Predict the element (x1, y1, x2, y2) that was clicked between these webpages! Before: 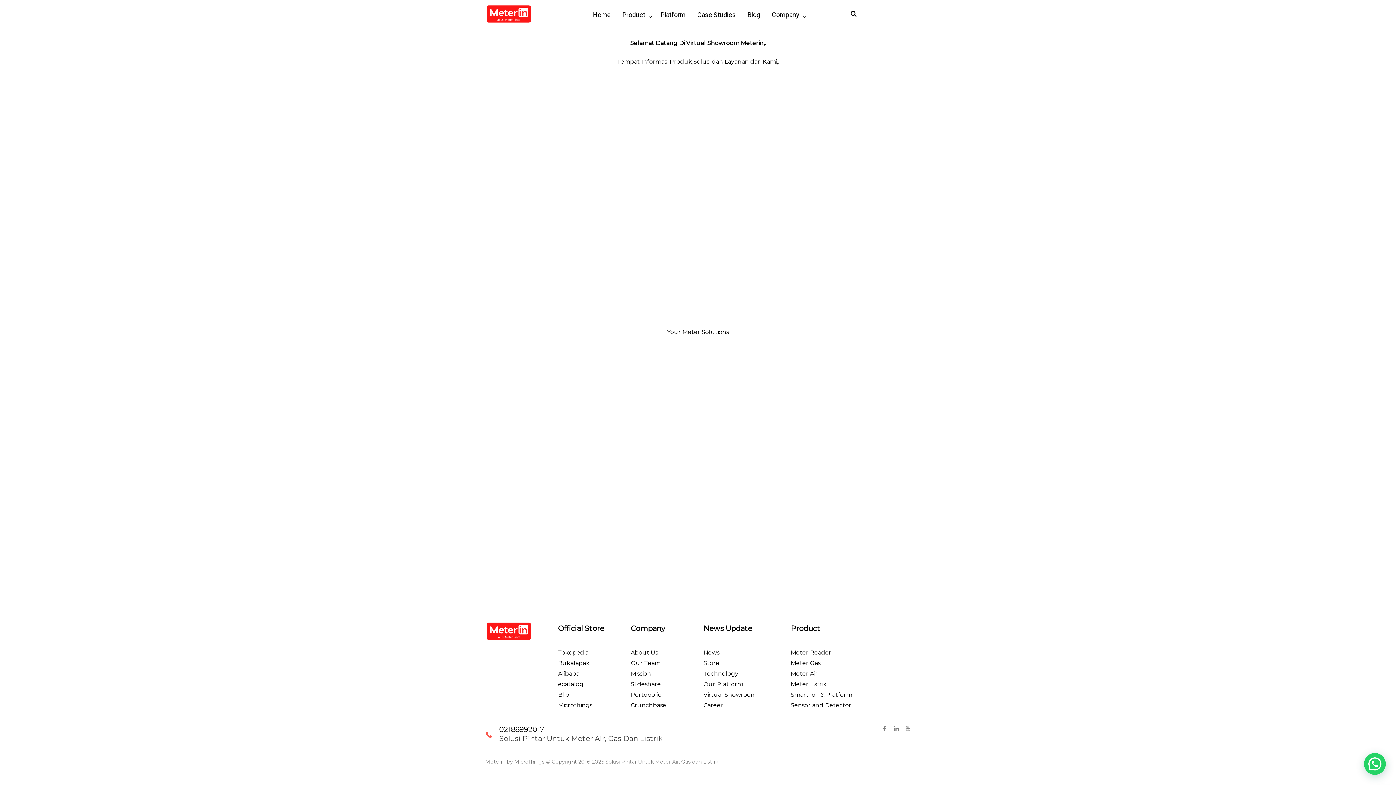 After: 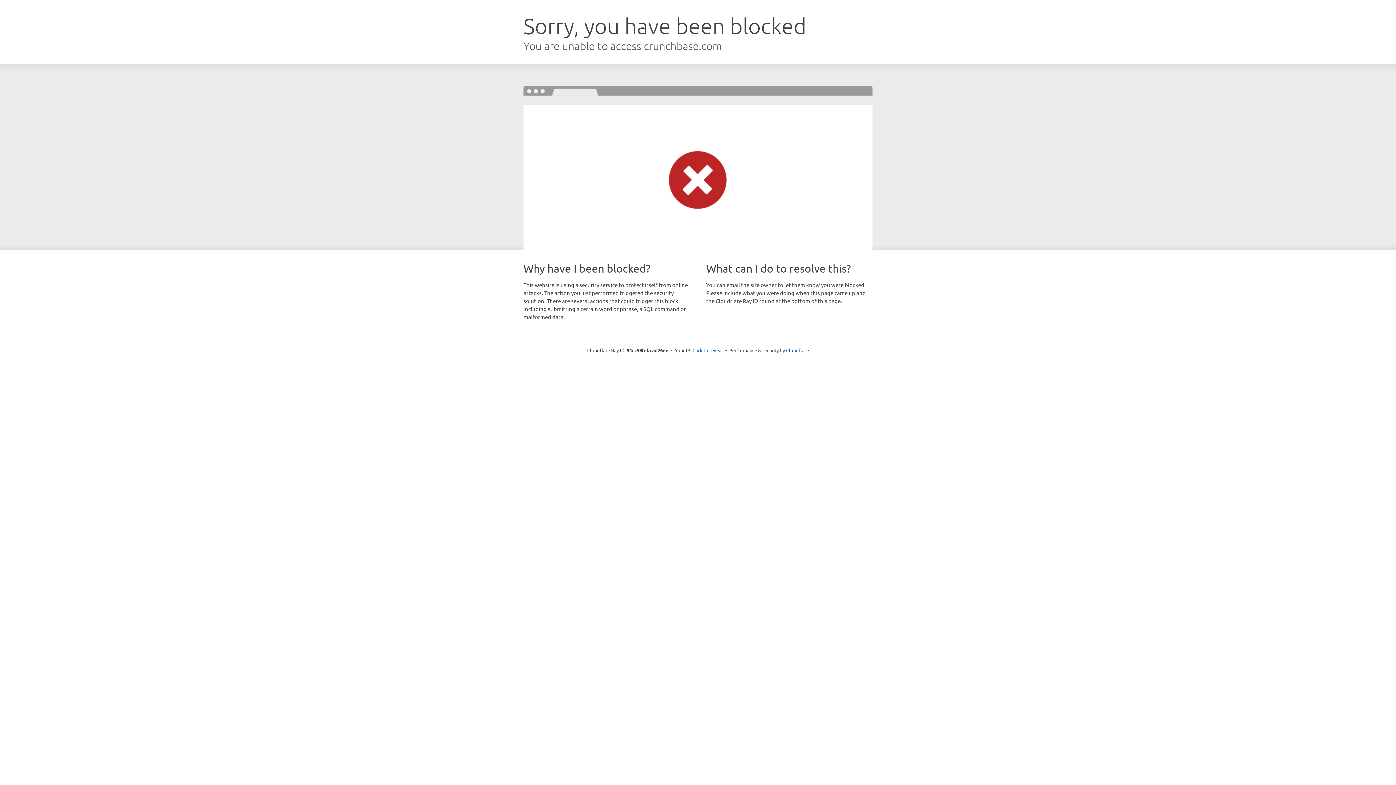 Action: bbox: (630, 702, 692, 709) label: Crunchbase